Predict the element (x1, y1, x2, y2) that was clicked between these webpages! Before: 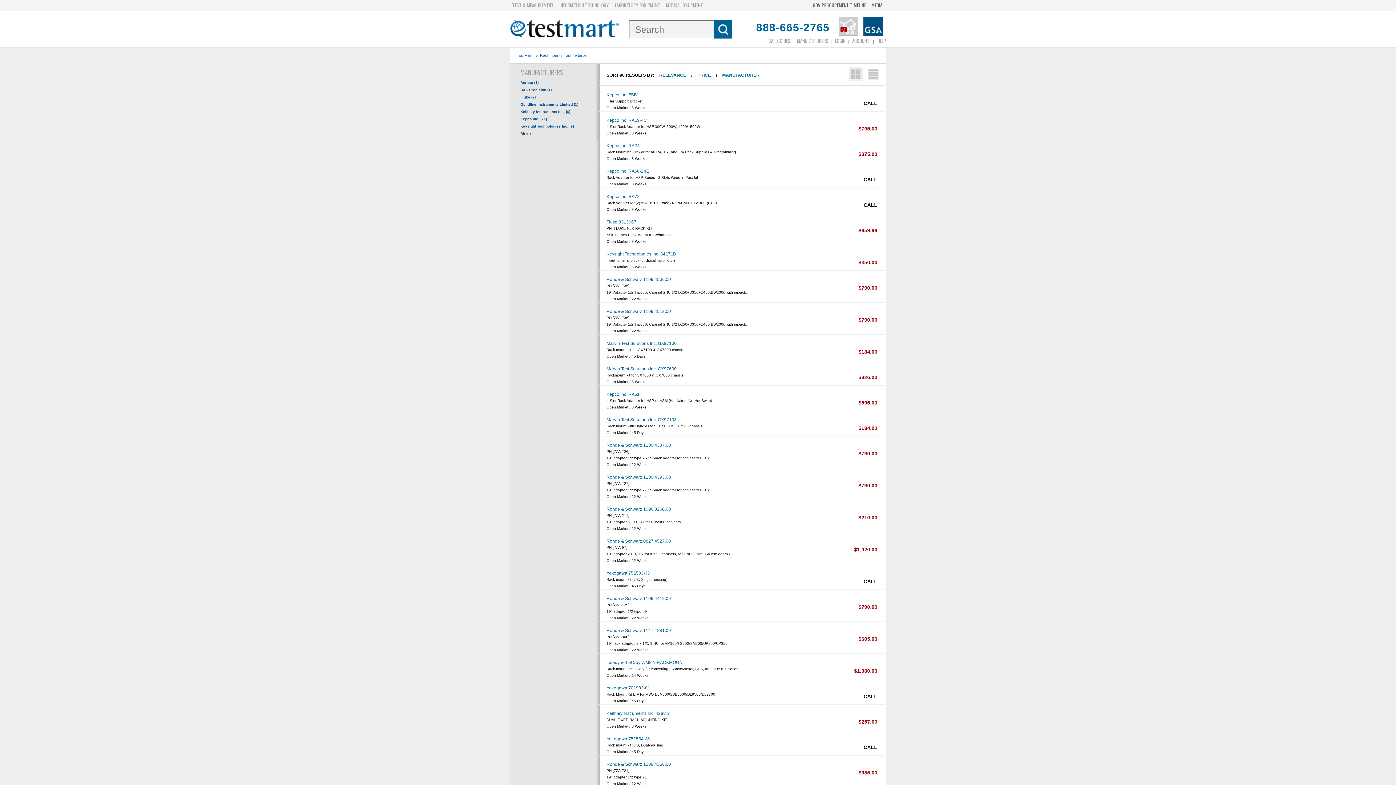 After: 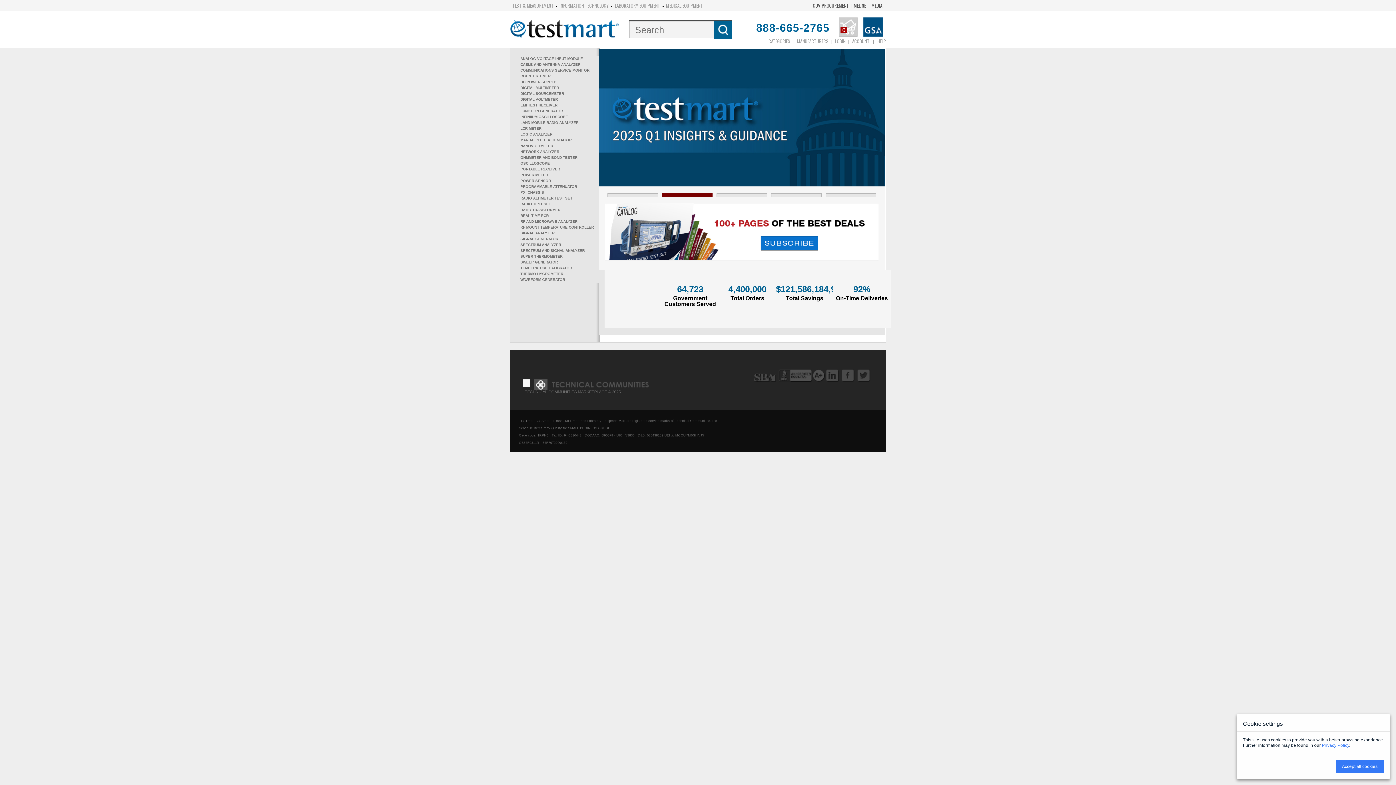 Action: label: 0 bbox: (838, 17, 858, 36)